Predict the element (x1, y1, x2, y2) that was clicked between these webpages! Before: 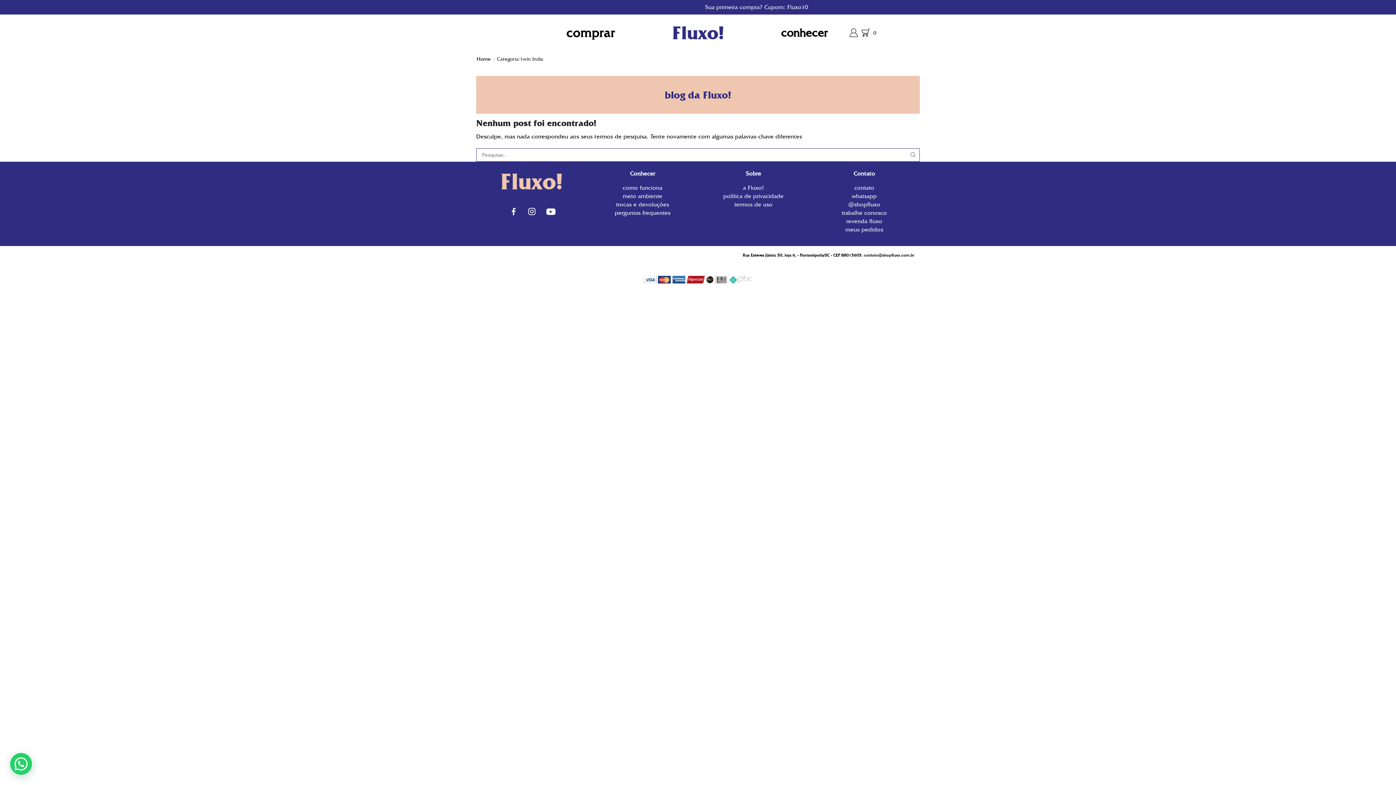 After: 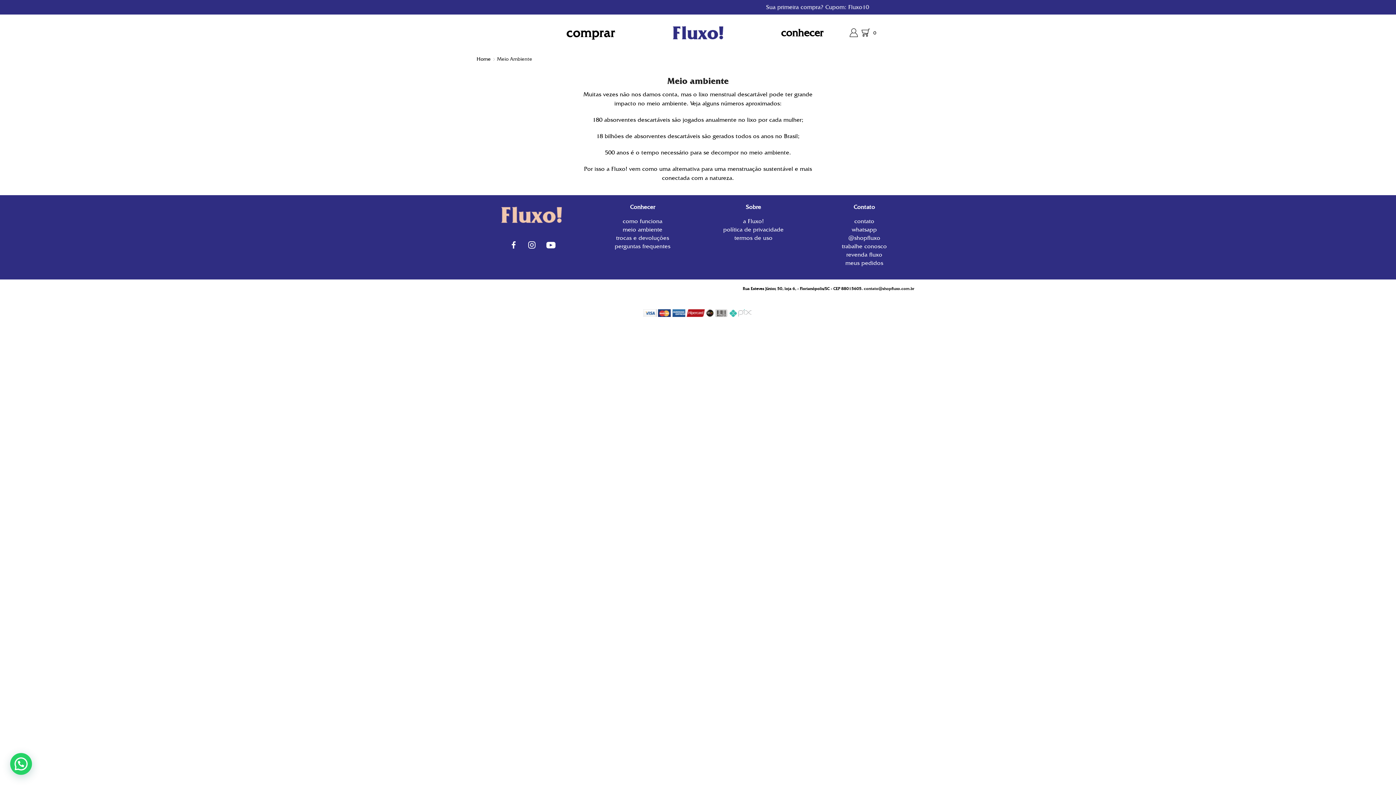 Action: label: meio ambiente bbox: (622, 192, 662, 200)